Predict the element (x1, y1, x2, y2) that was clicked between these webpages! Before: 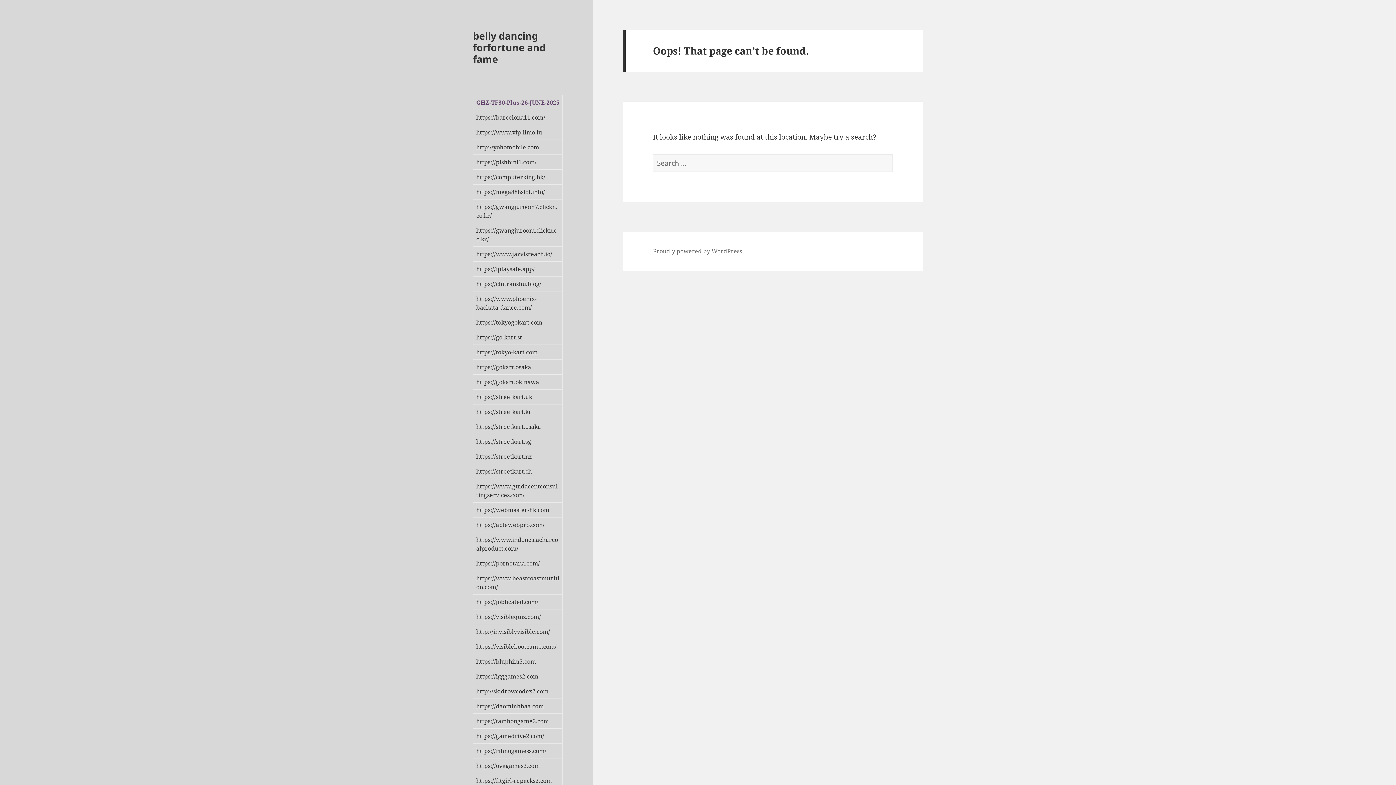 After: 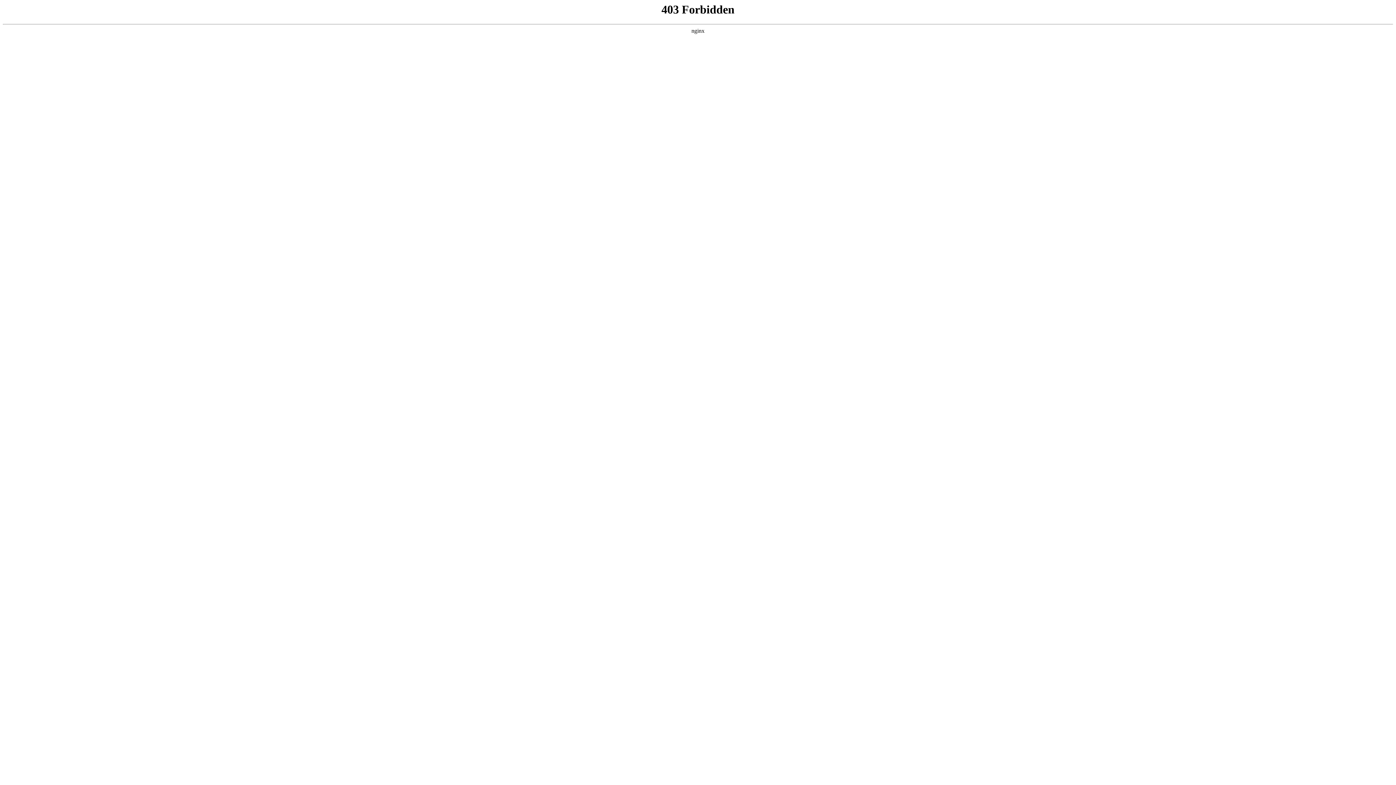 Action: label: Proudly powered by WordPress bbox: (653, 247, 742, 255)